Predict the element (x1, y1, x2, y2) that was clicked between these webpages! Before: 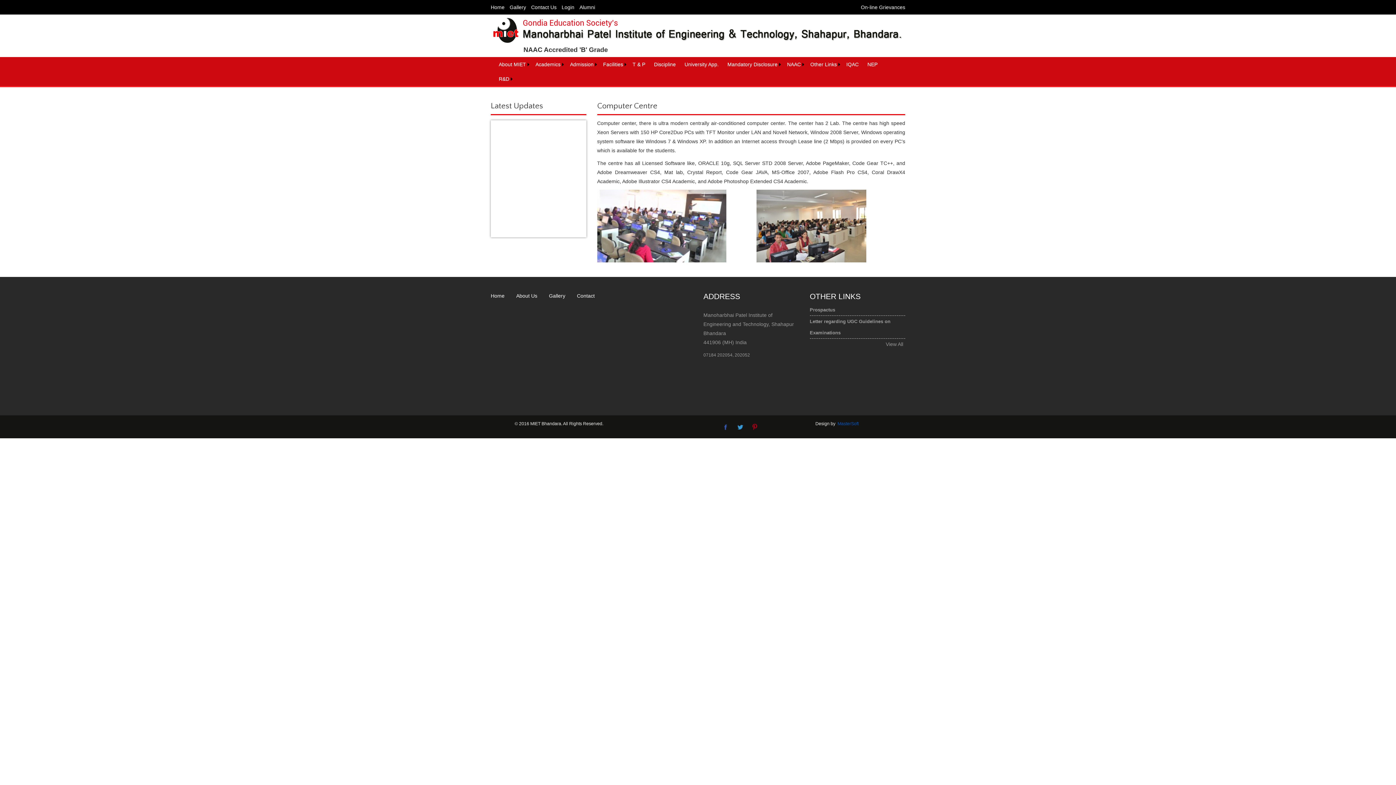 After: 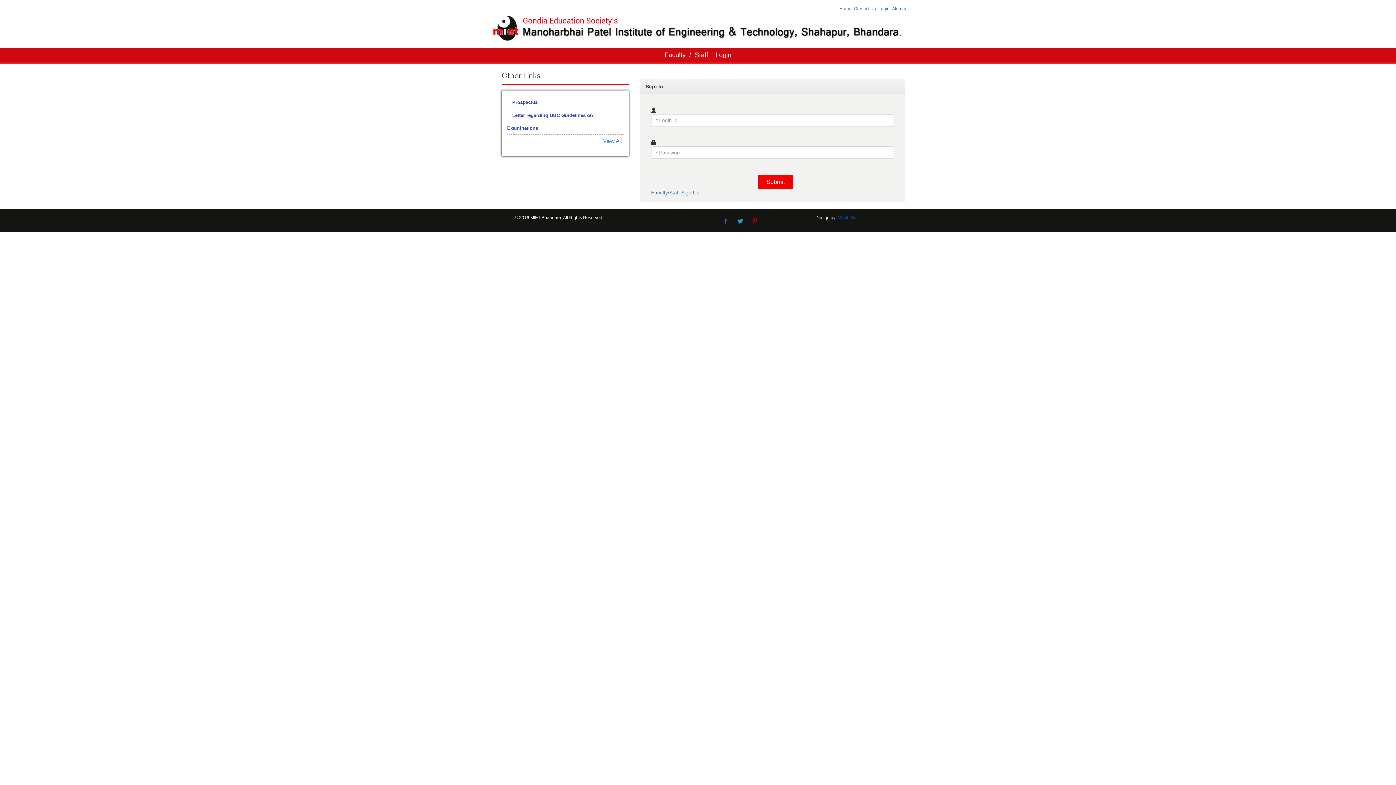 Action: bbox: (561, 4, 574, 10) label: Login